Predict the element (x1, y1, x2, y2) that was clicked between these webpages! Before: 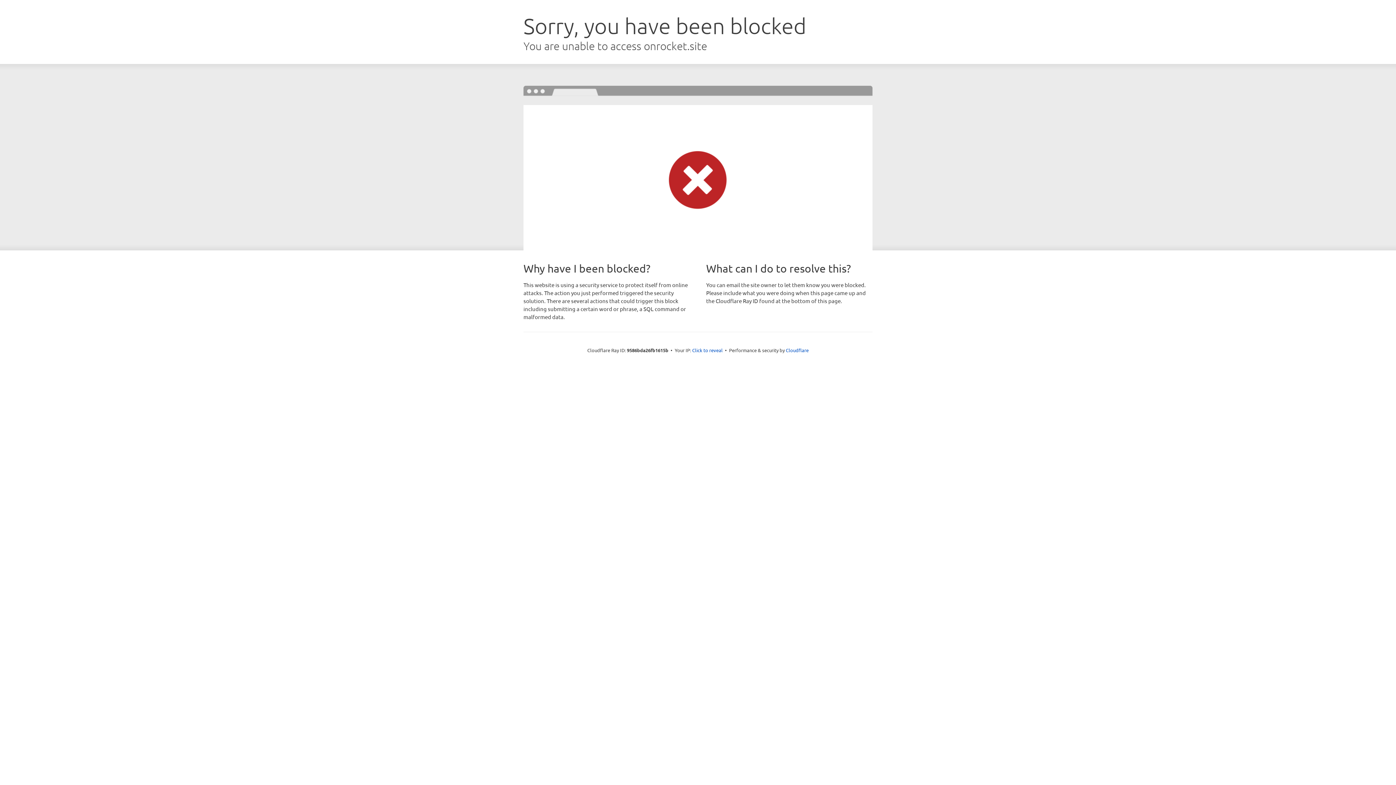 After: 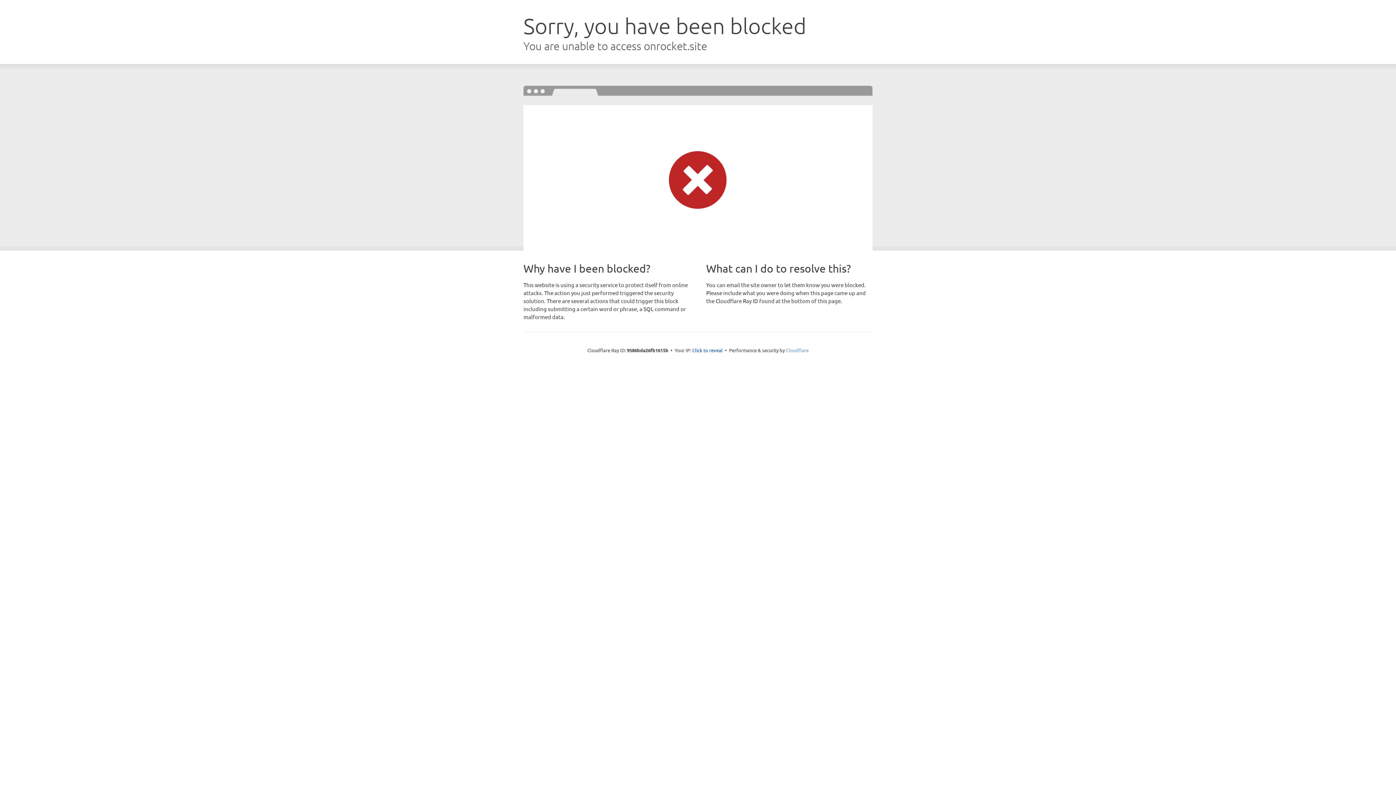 Action: label: Cloudflare bbox: (786, 347, 808, 353)